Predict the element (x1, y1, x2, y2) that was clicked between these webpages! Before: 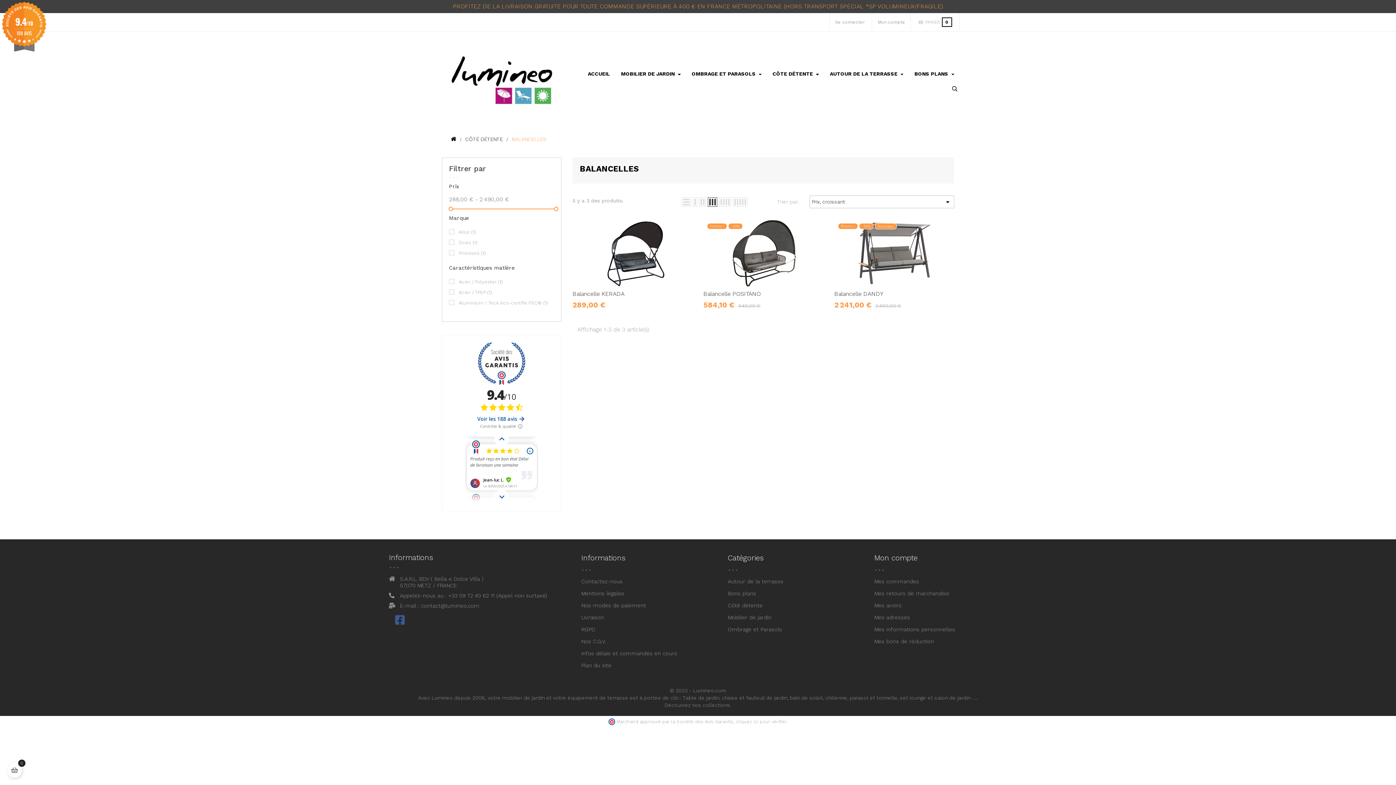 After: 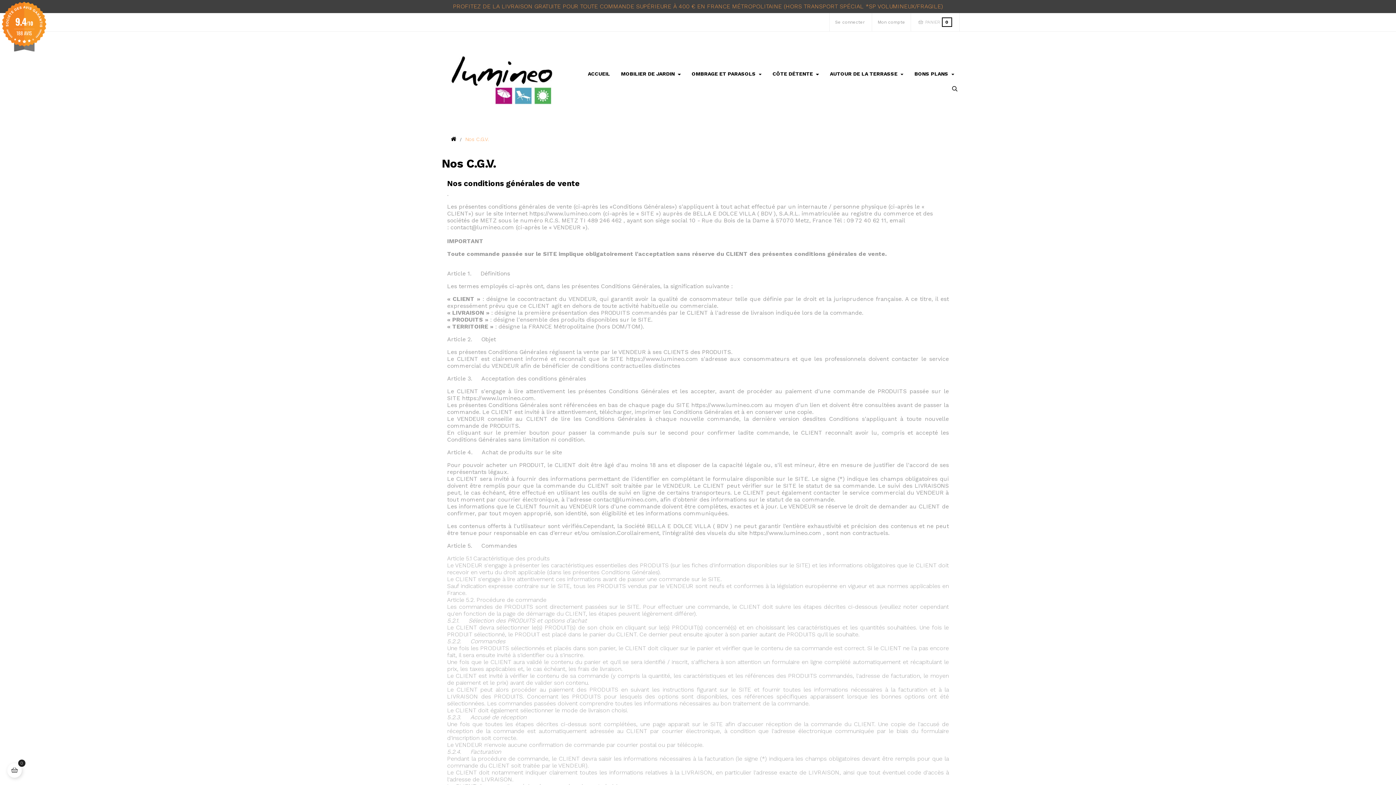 Action: label: Nos C.G.V. bbox: (581, 638, 713, 645)